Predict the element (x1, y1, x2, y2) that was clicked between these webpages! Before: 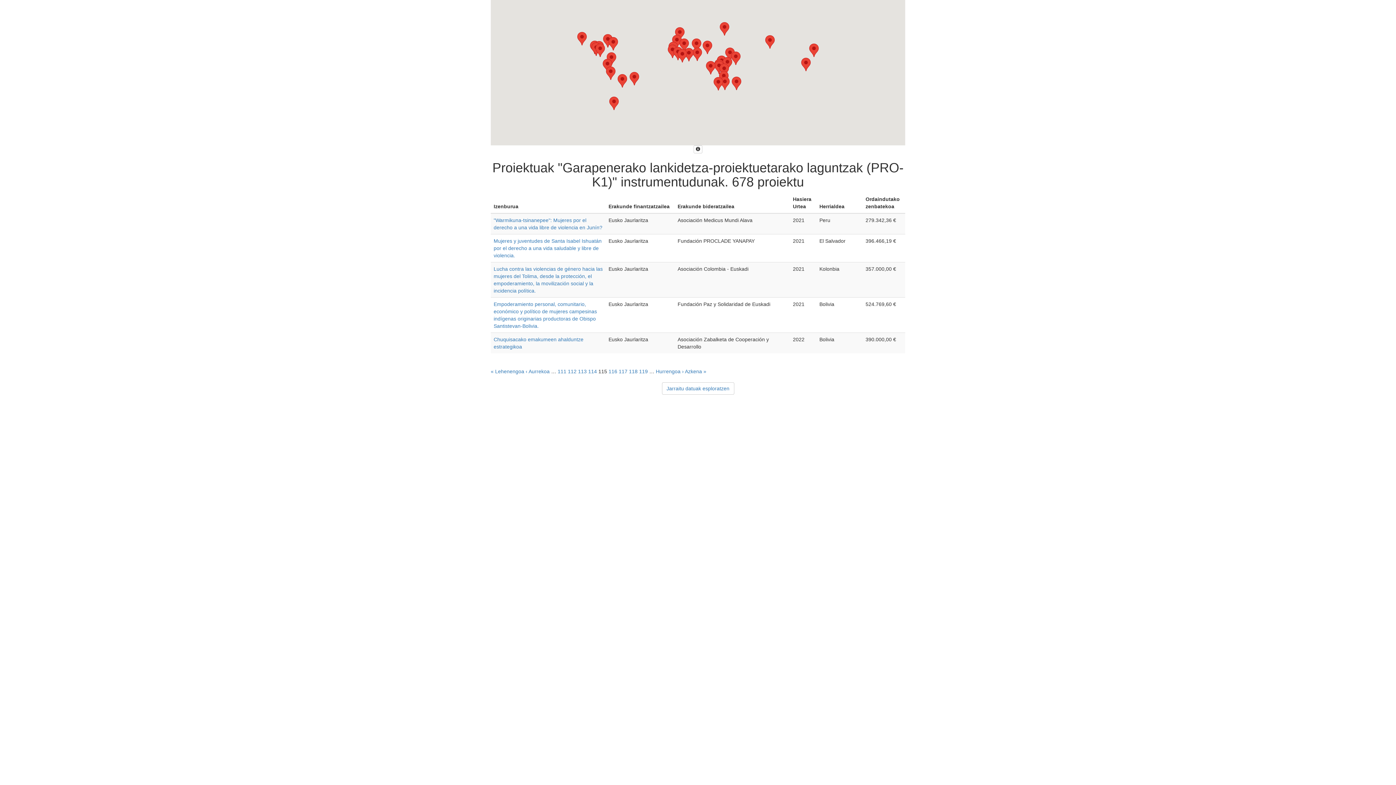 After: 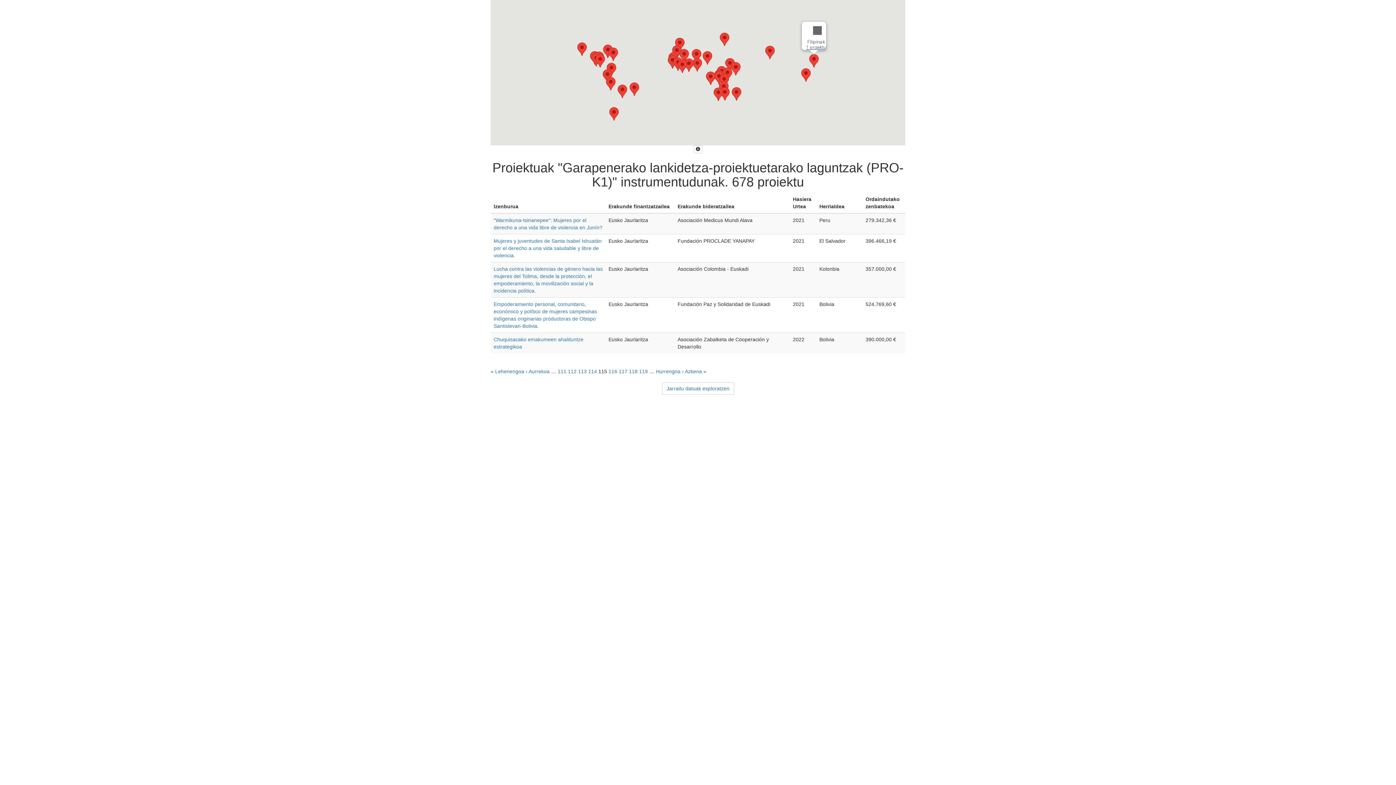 Action: bbox: (809, 43, 818, 57)